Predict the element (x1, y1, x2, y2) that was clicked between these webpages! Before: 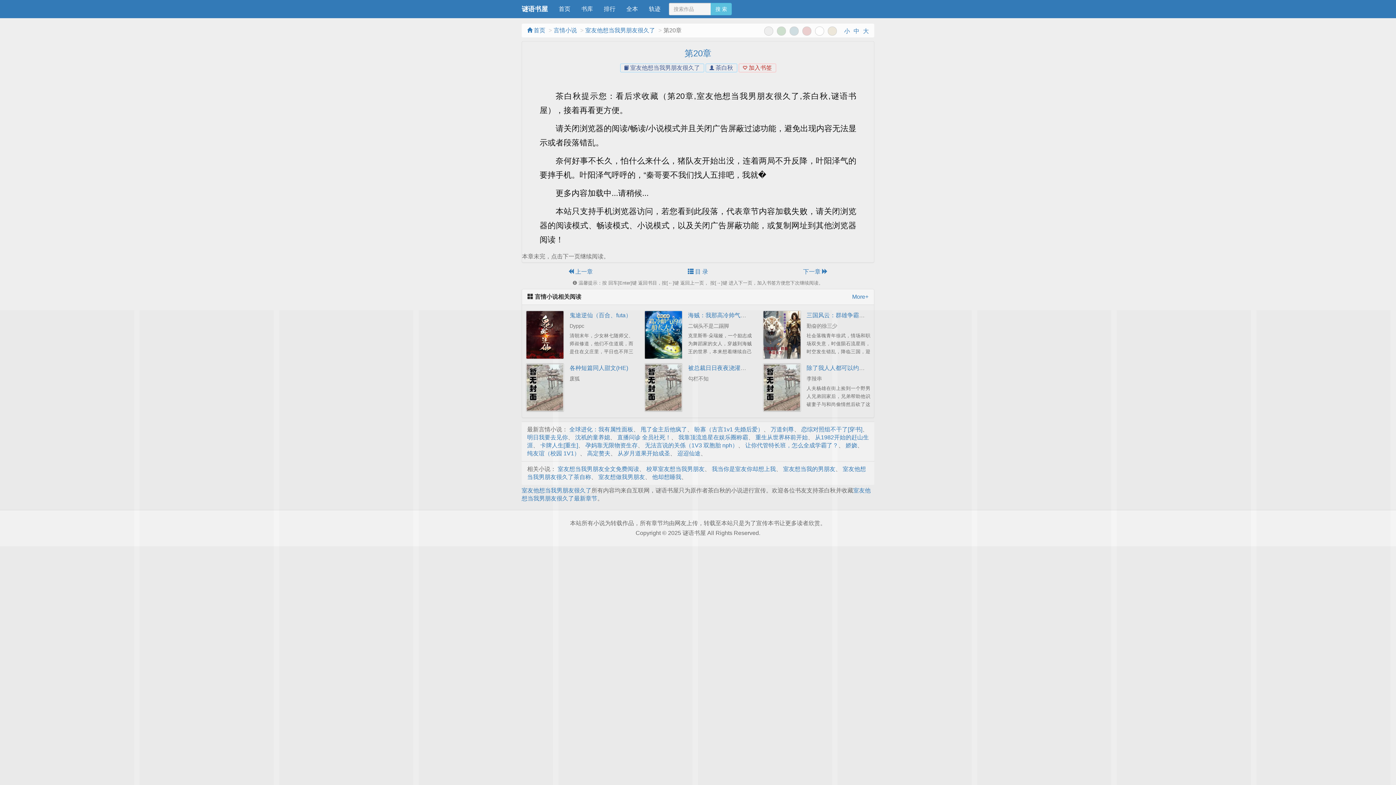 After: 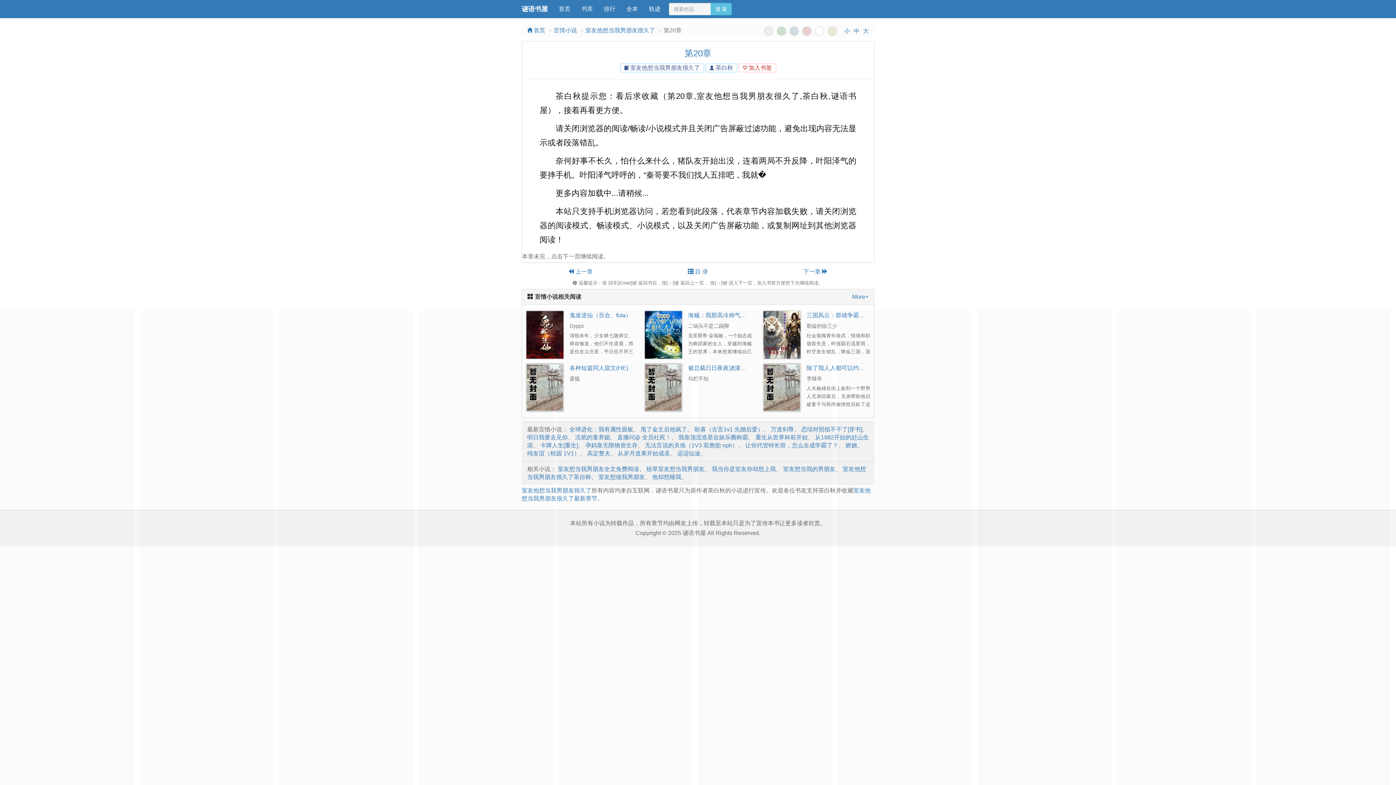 Action: bbox: (815, 26, 824, 35)